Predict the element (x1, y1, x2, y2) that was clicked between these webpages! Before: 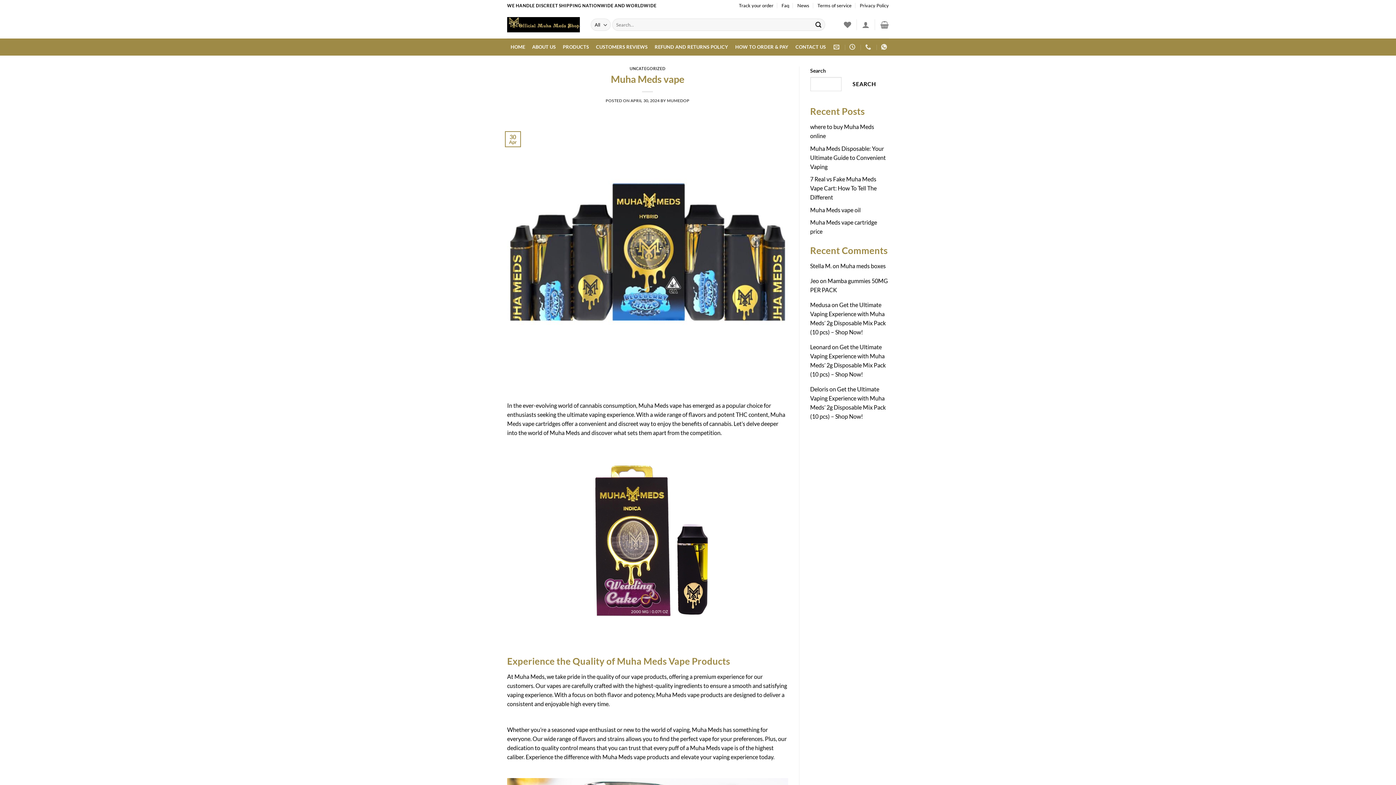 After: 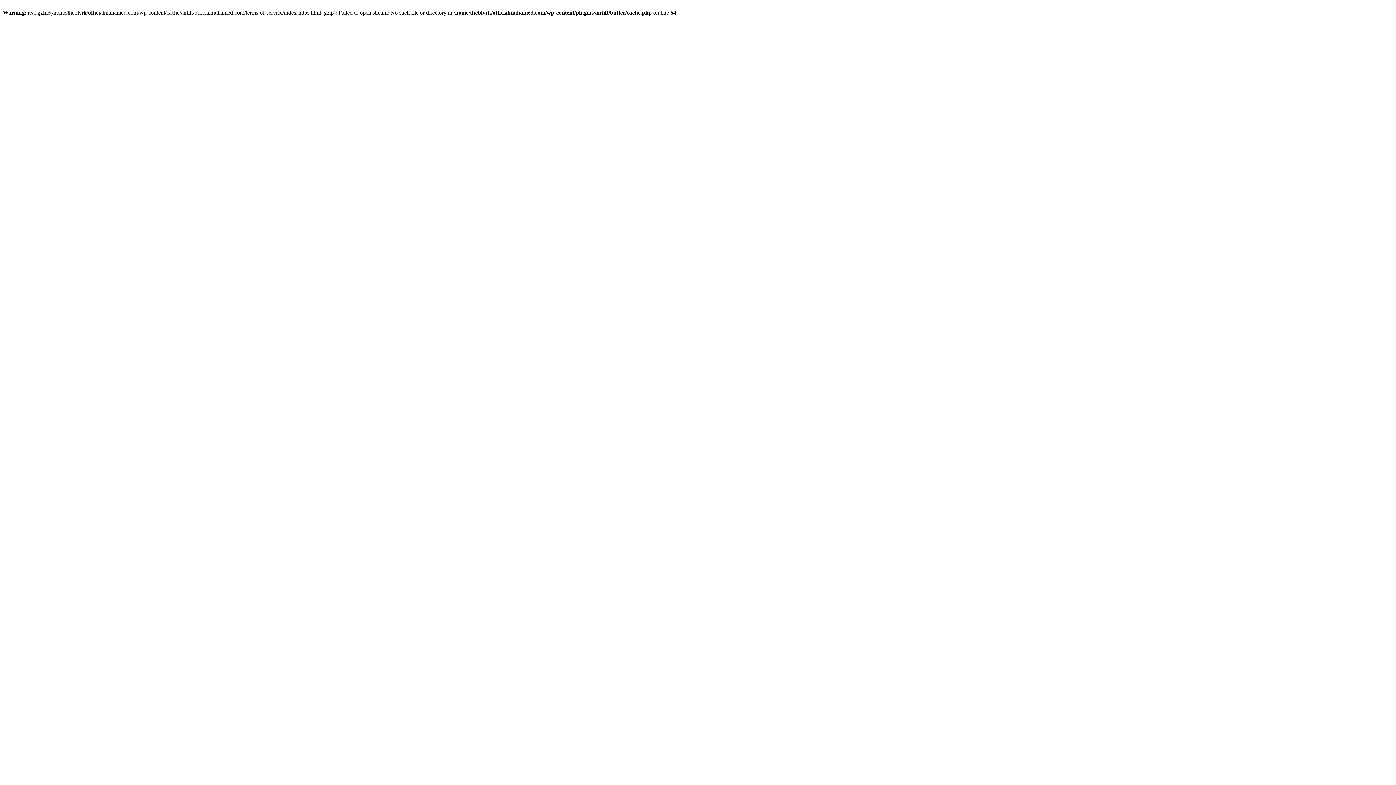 Action: bbox: (817, 0, 851, 10) label: Terms of service